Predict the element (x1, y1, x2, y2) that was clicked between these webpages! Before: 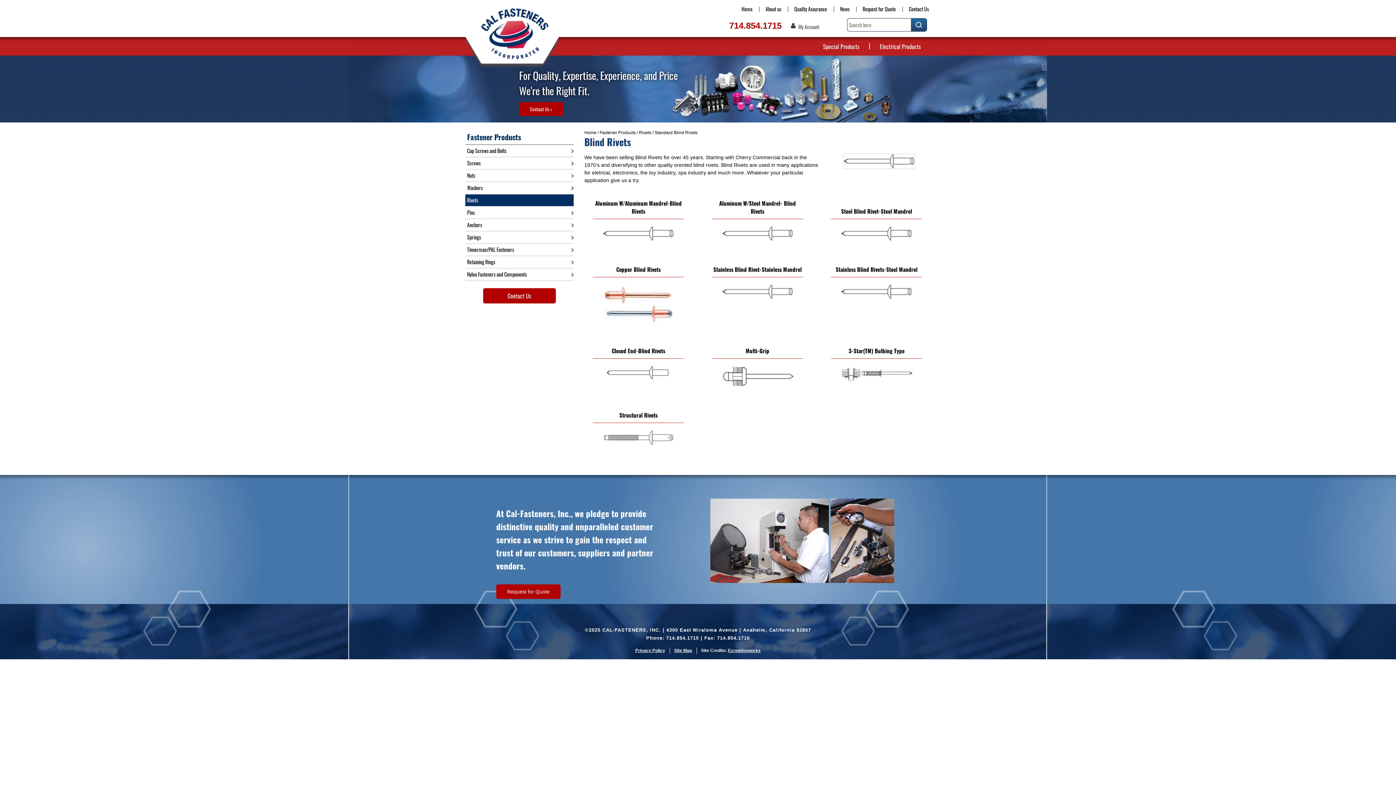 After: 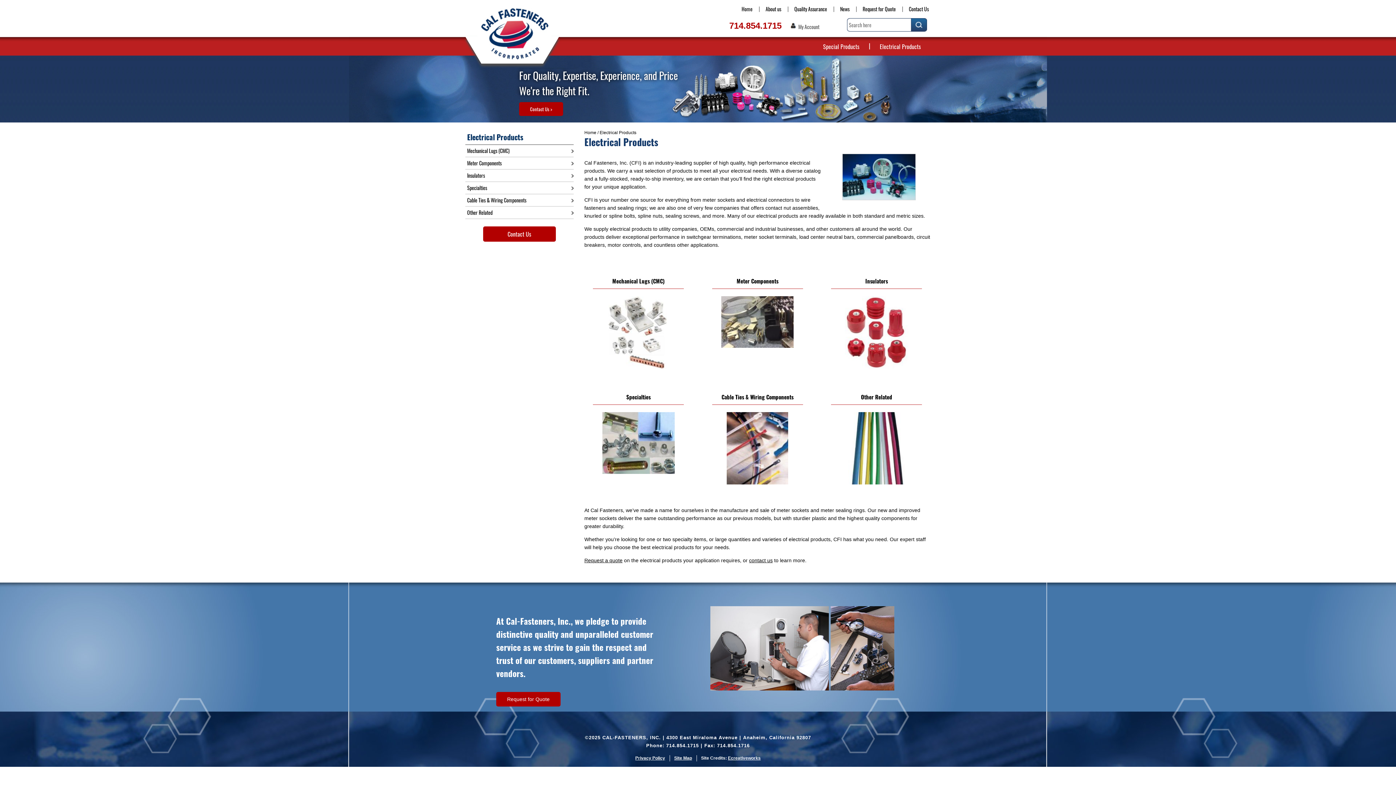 Action: bbox: (870, 37, 930, 55) label: Electrical Products